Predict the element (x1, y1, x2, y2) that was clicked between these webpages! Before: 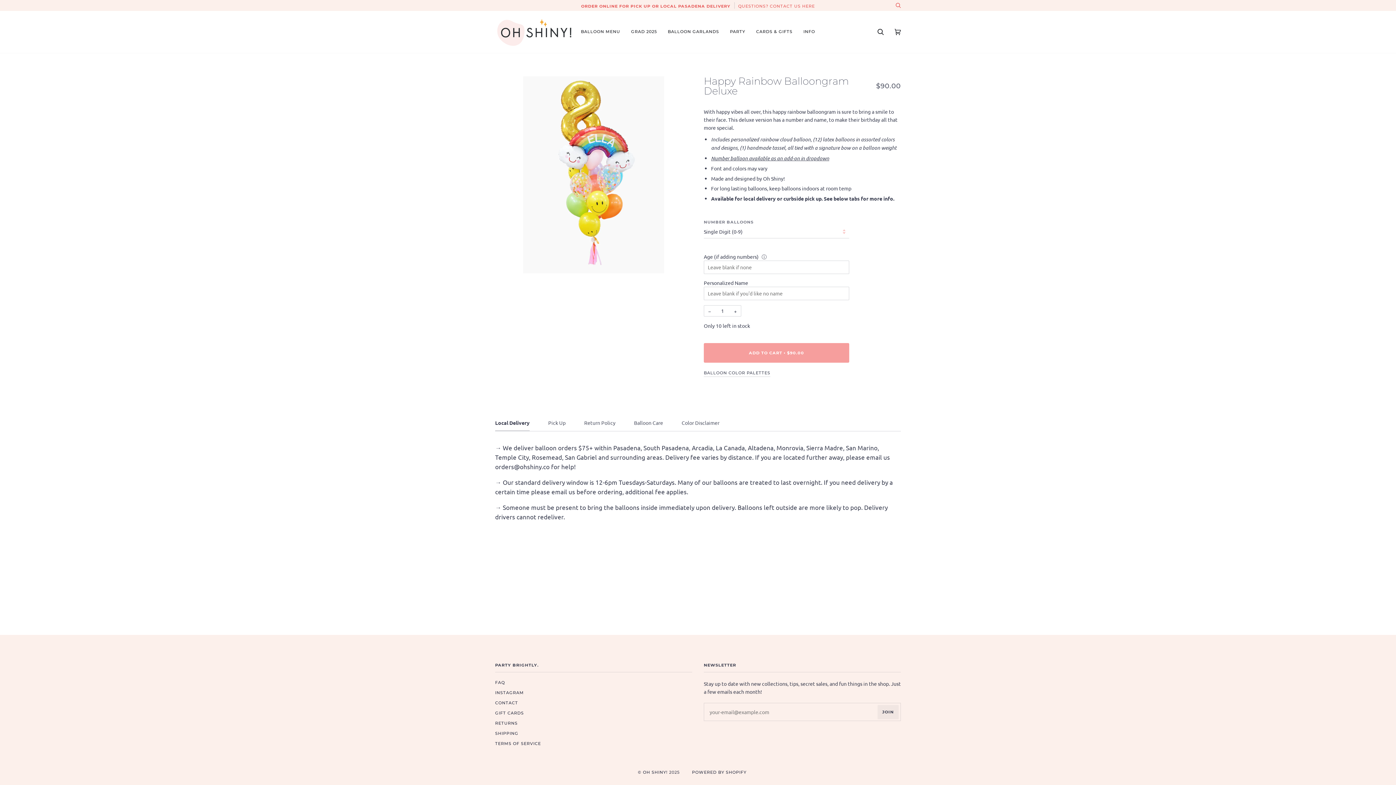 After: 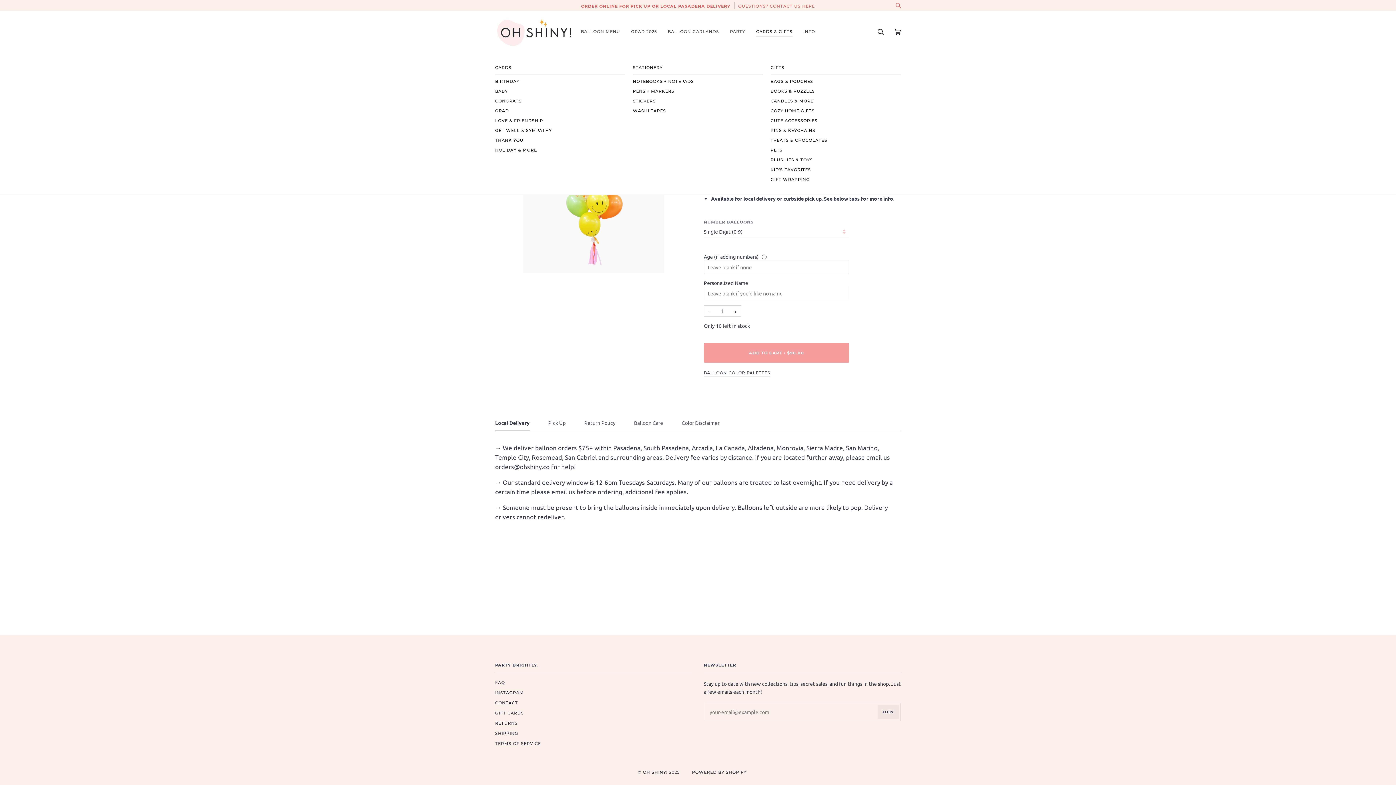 Action: bbox: (750, 10, 798, 52) label: CARDS & GIFTS